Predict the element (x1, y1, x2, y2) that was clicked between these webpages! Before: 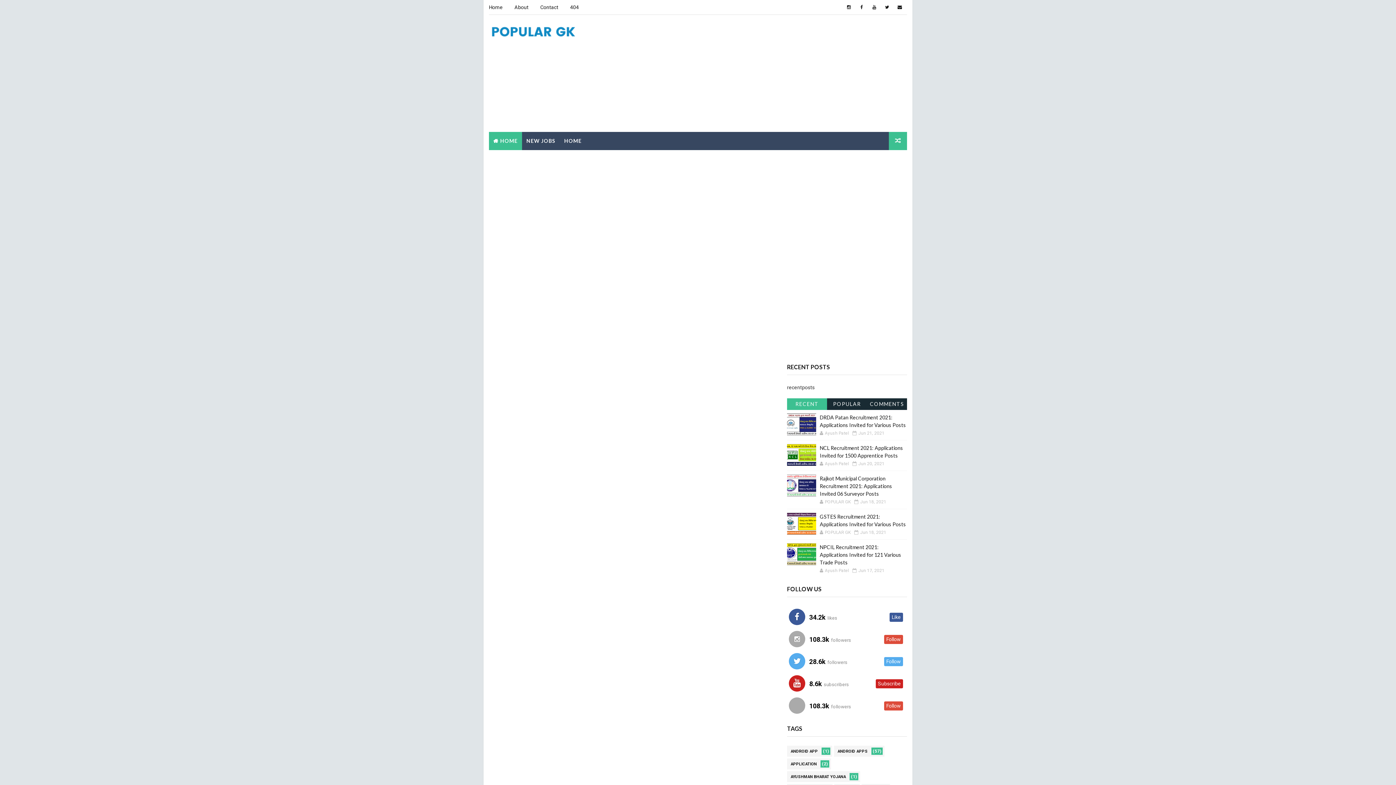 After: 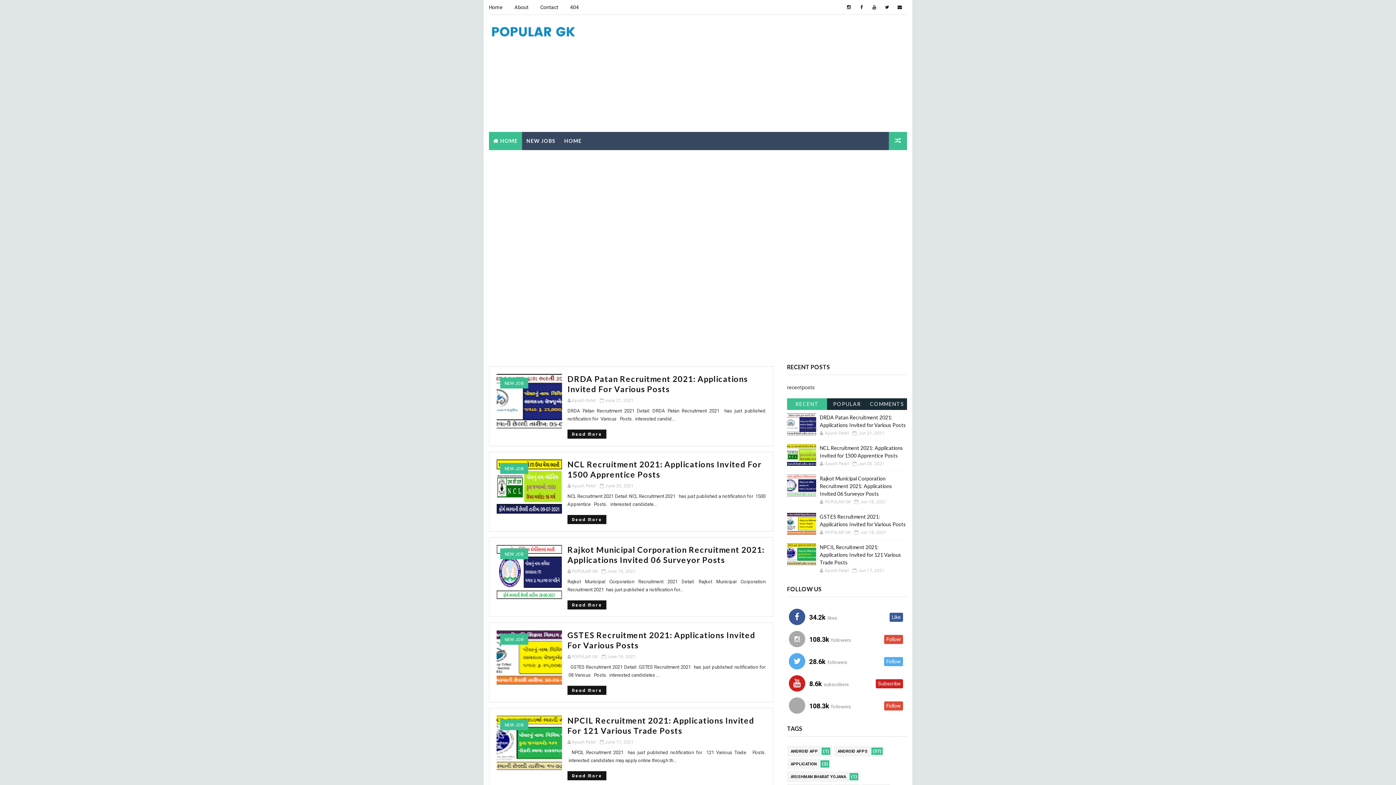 Action: label: NEW JOBS bbox: (522, 132, 560, 150)